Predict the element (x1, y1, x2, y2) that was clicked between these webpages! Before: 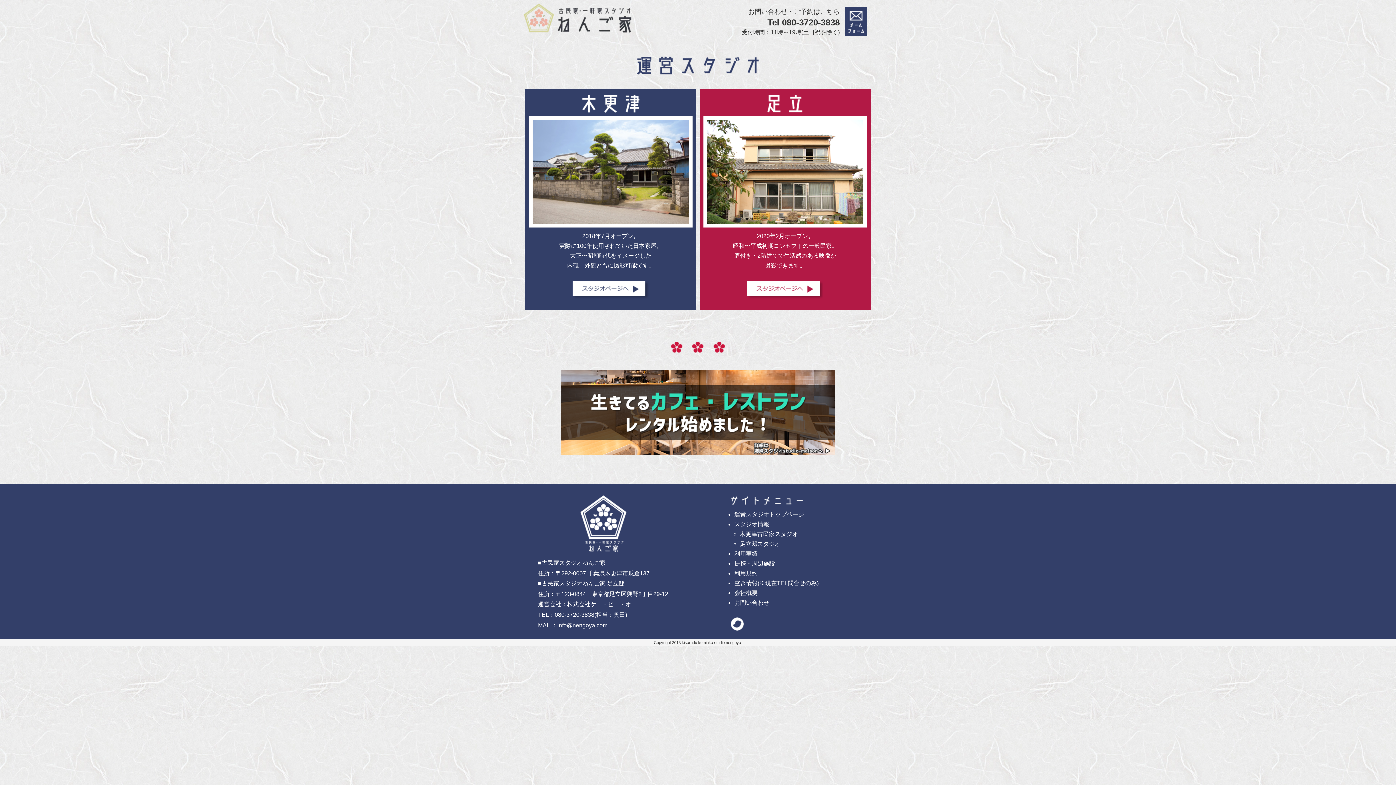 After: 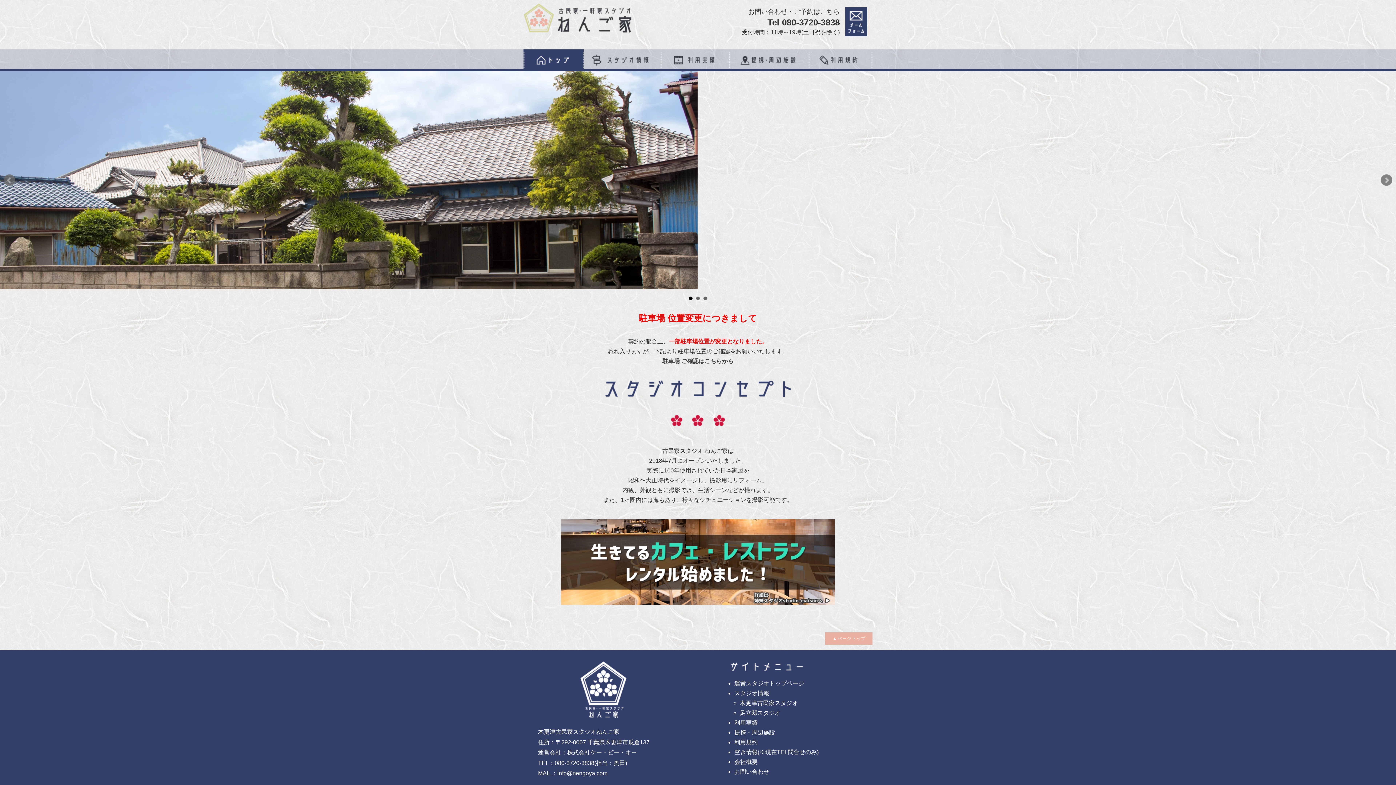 Action: bbox: (532, 218, 689, 225)